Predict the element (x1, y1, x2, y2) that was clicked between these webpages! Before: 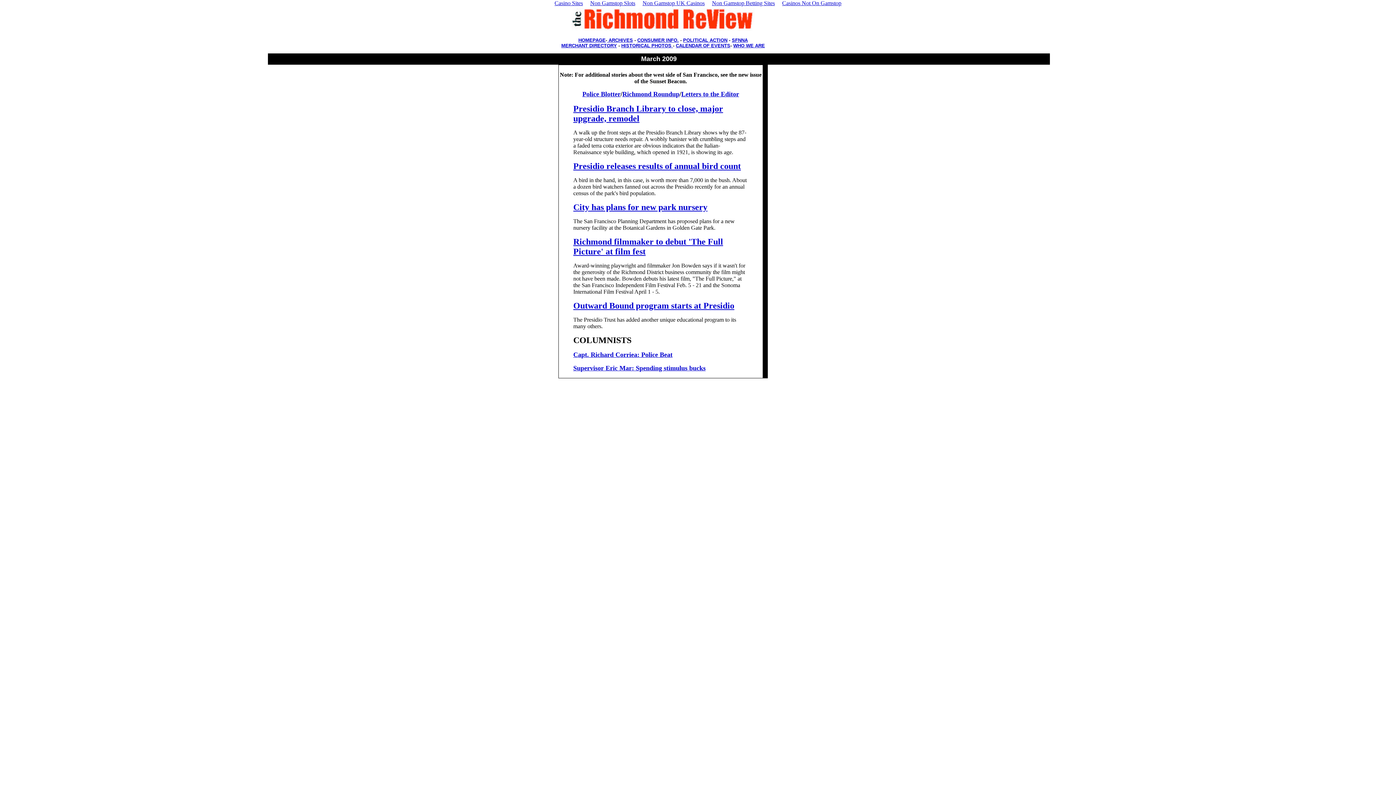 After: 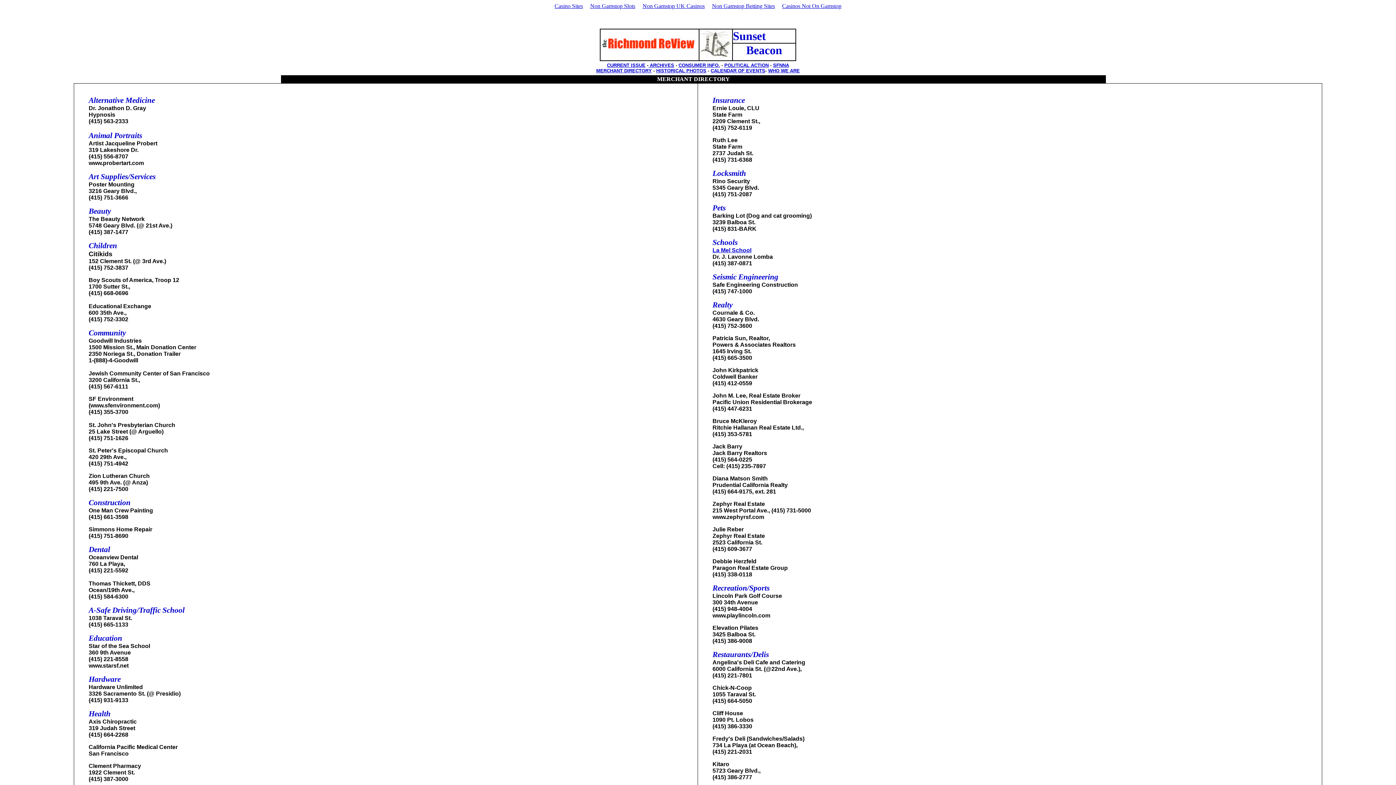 Action: bbox: (561, 42, 617, 48) label: MERCHANT DIRECTORY